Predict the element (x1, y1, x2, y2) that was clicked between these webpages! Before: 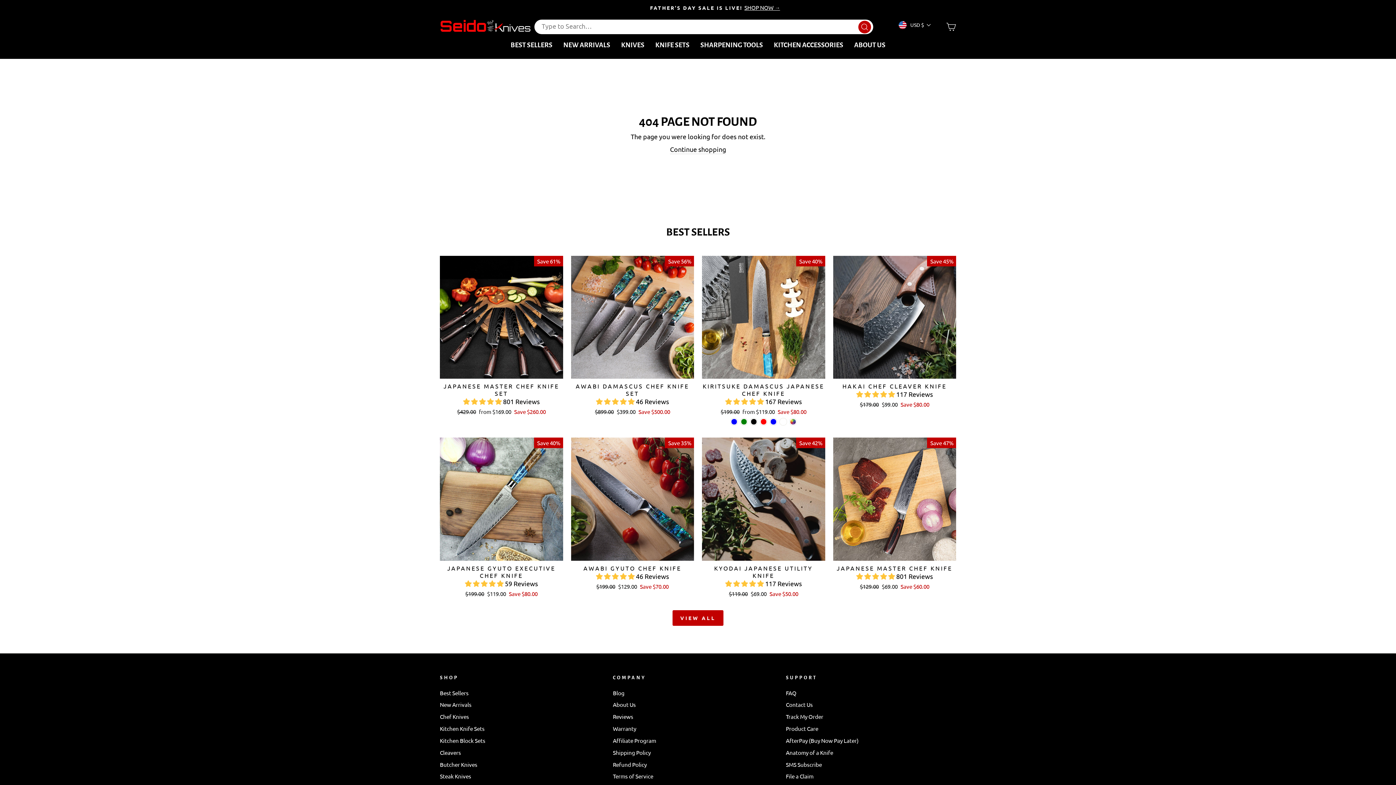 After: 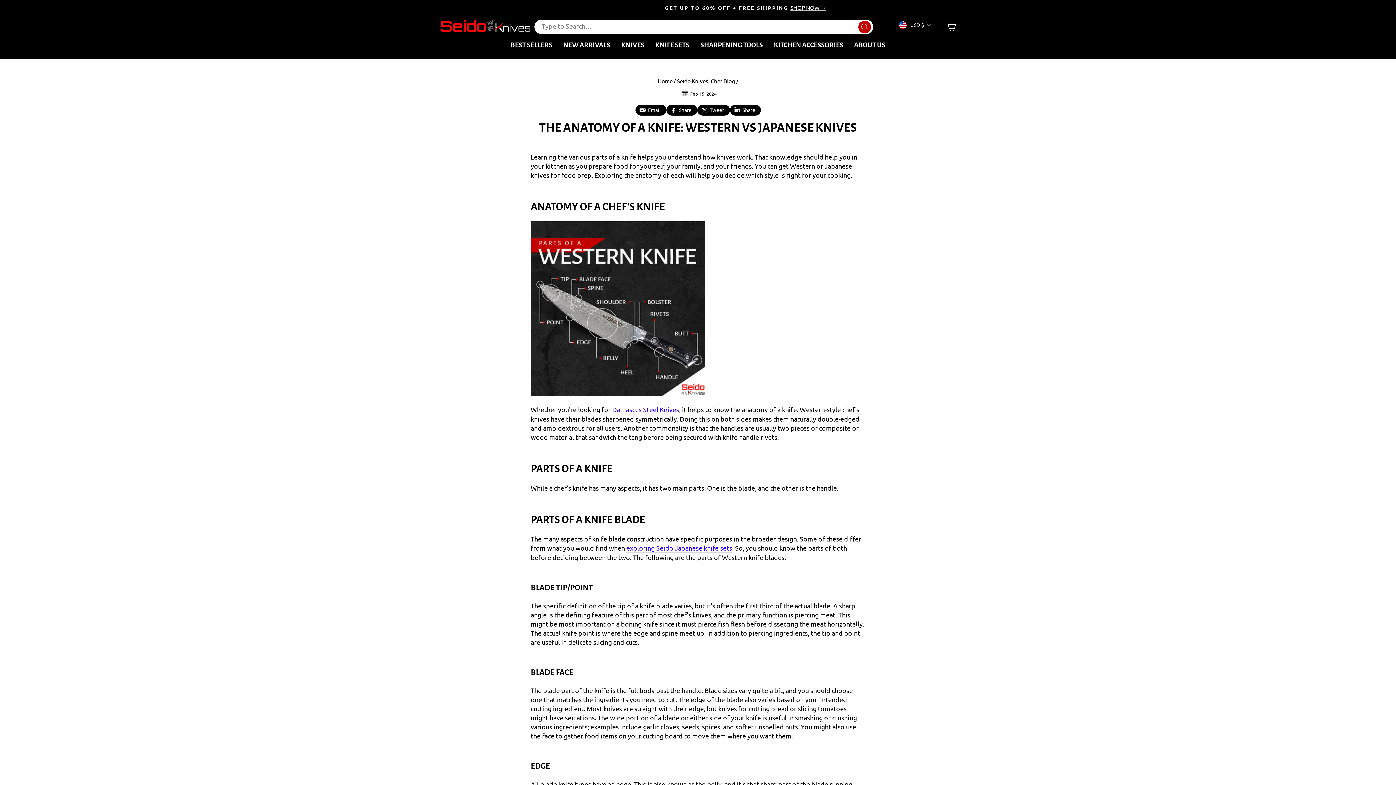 Action: label: Anatomy of a Knife bbox: (786, 747, 833, 758)